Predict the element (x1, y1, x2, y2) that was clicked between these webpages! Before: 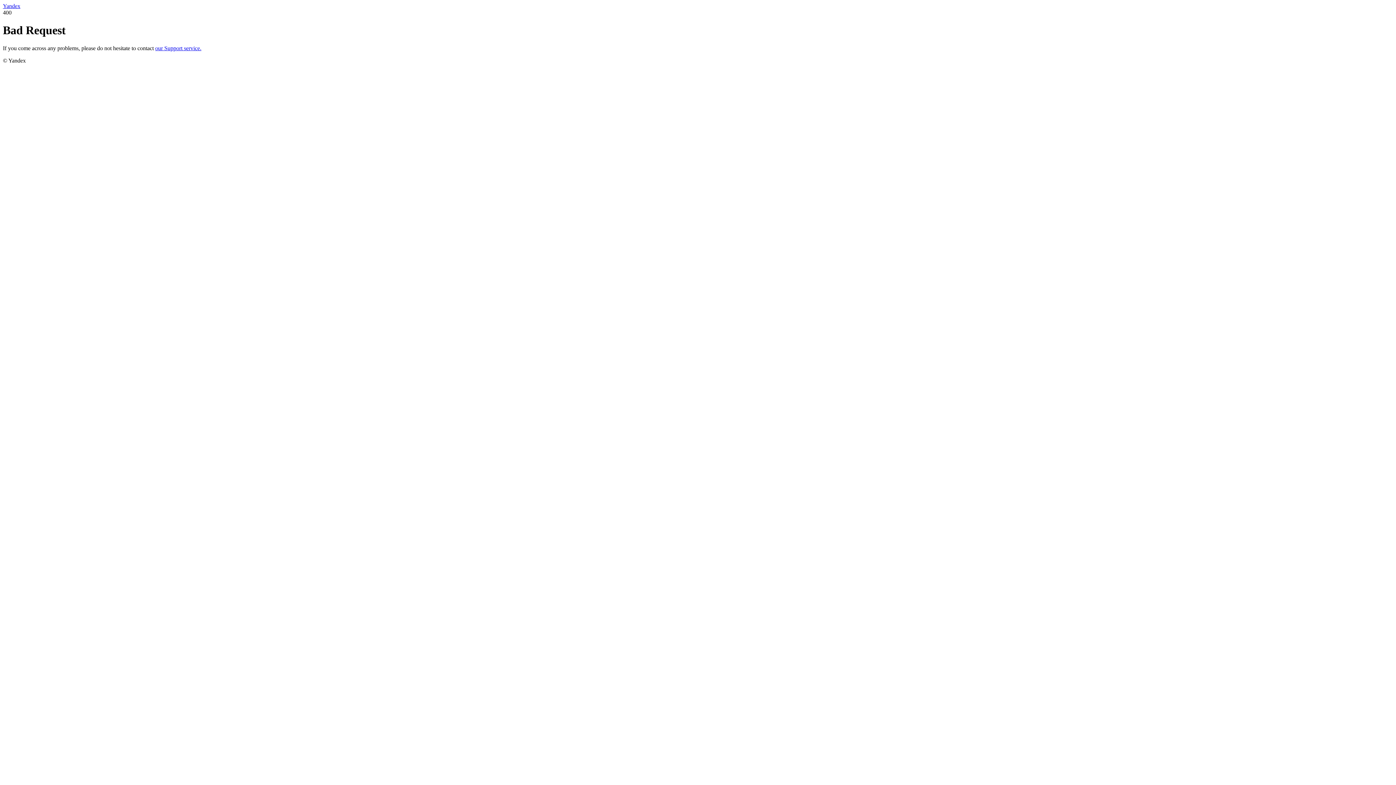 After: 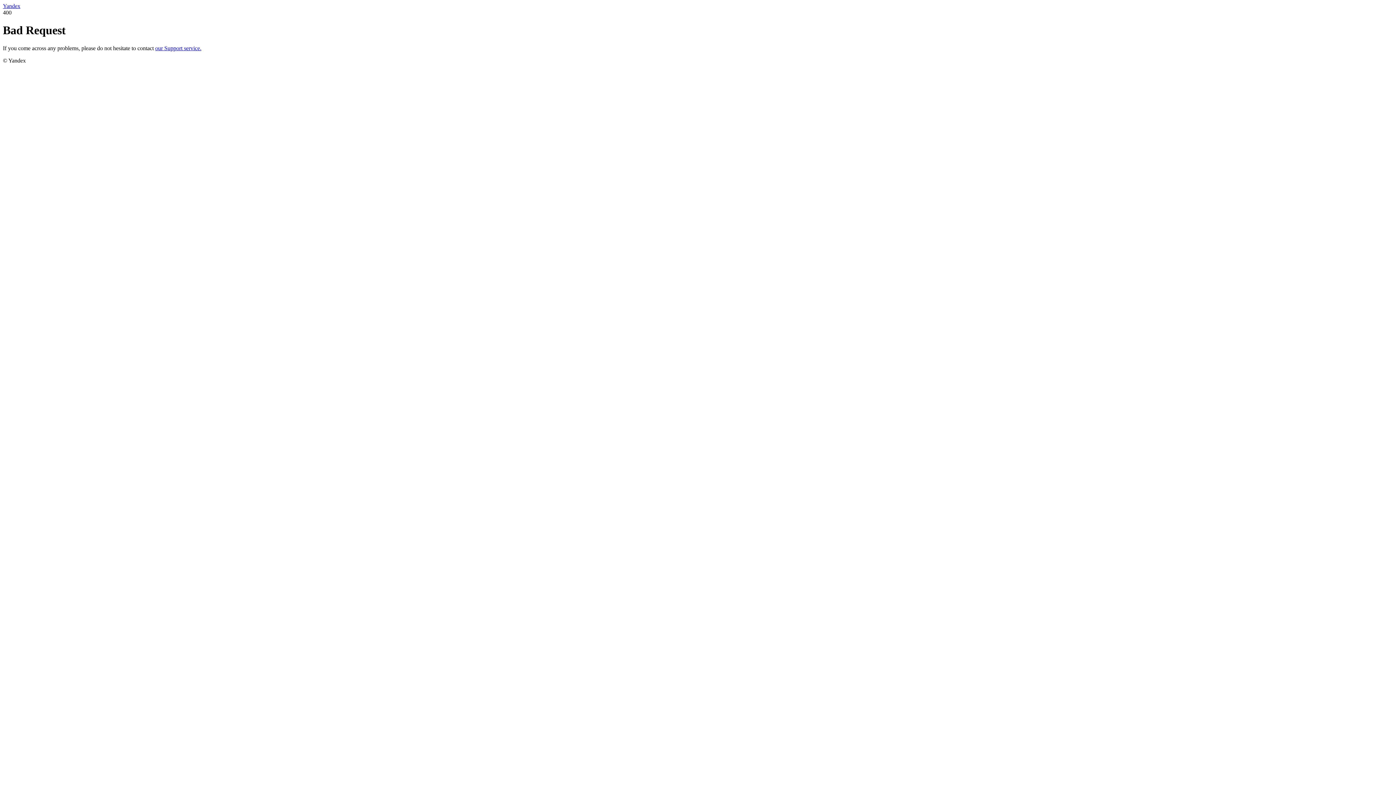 Action: bbox: (155, 45, 201, 51) label: our Support service.